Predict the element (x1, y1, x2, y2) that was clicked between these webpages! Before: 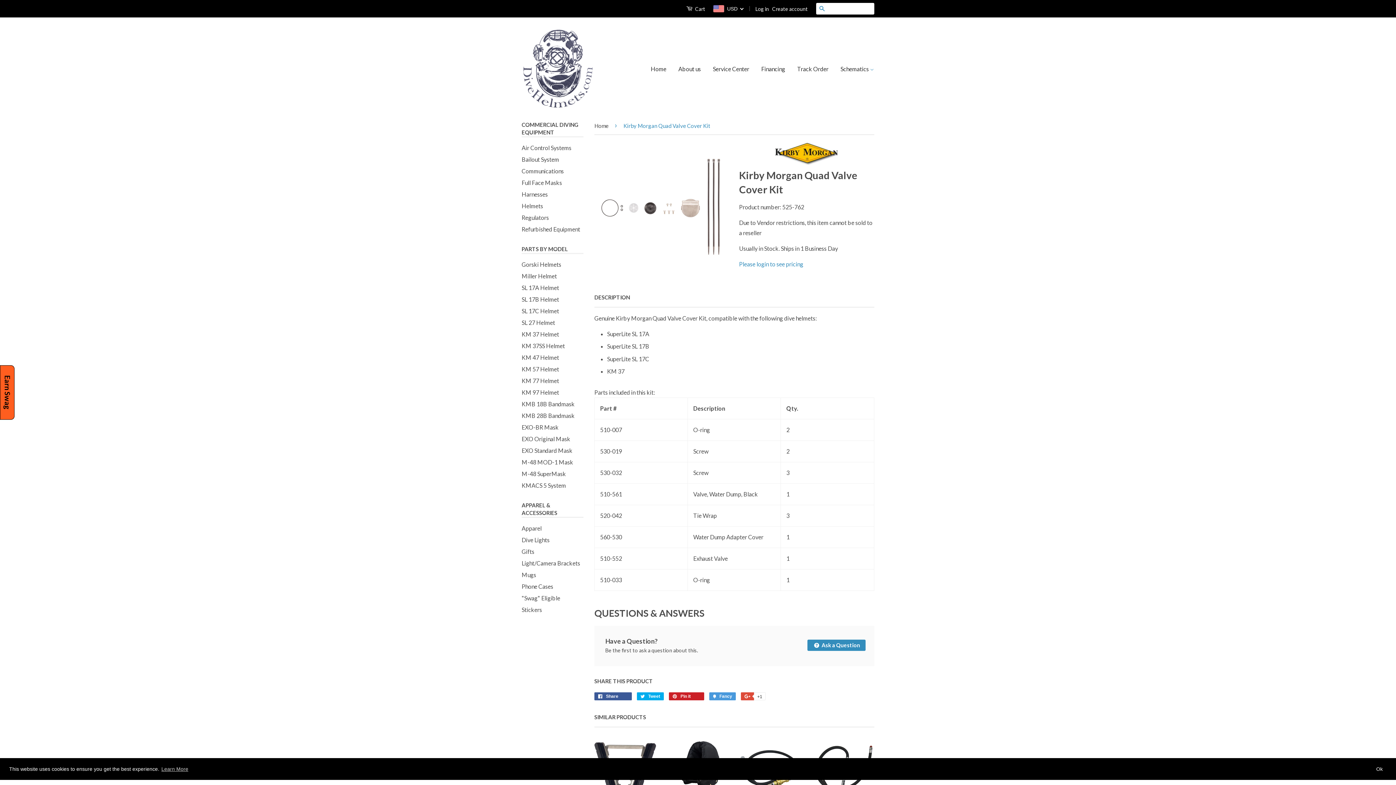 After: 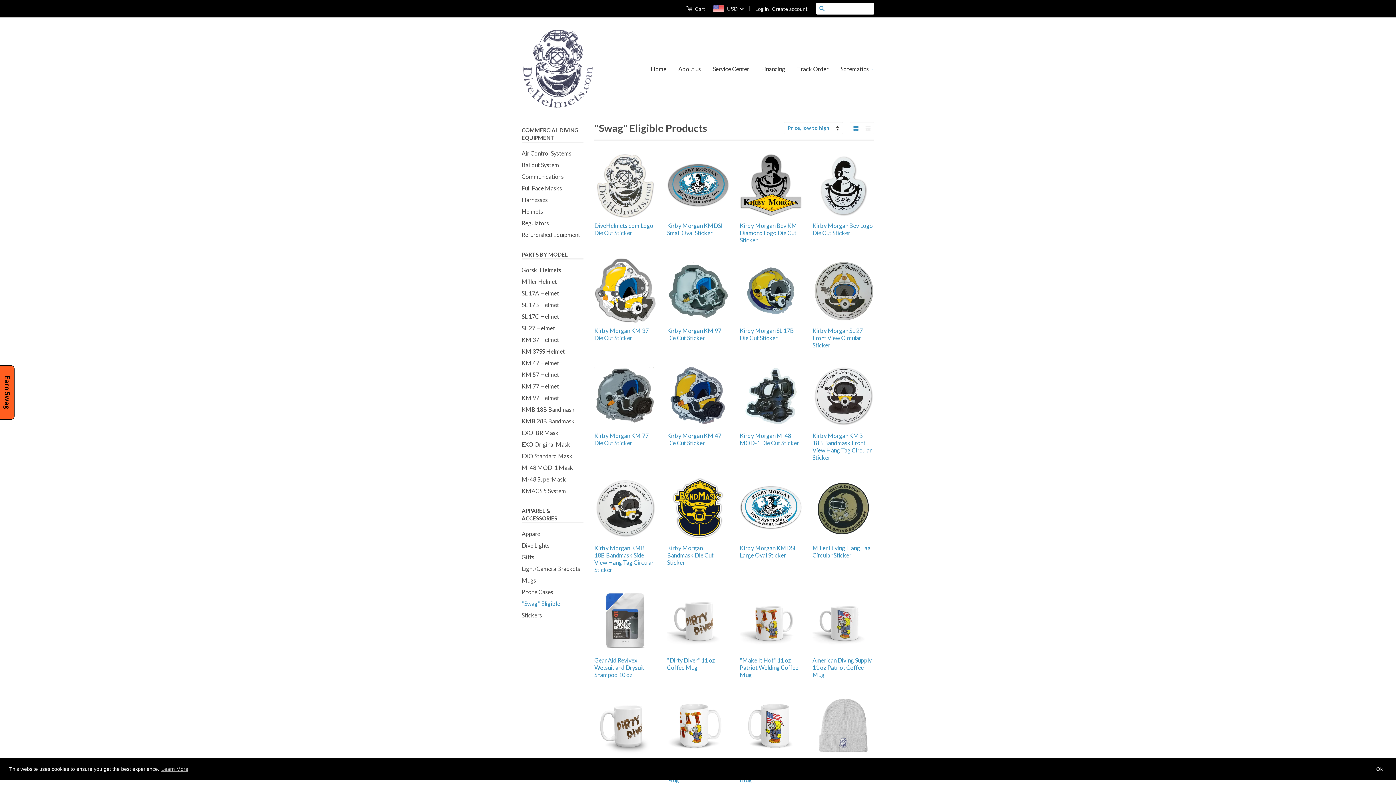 Action: label: "Swag" Eligible bbox: (521, 594, 560, 601)